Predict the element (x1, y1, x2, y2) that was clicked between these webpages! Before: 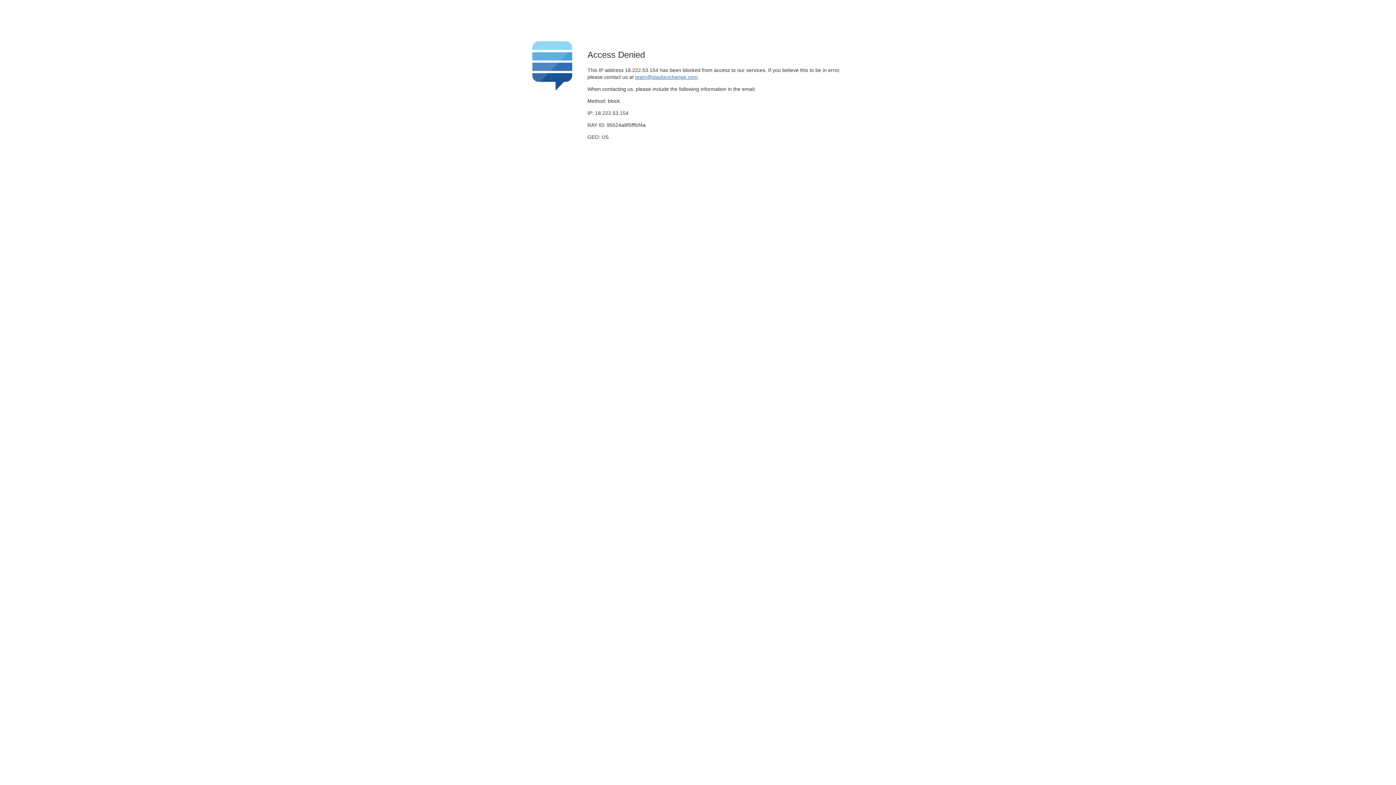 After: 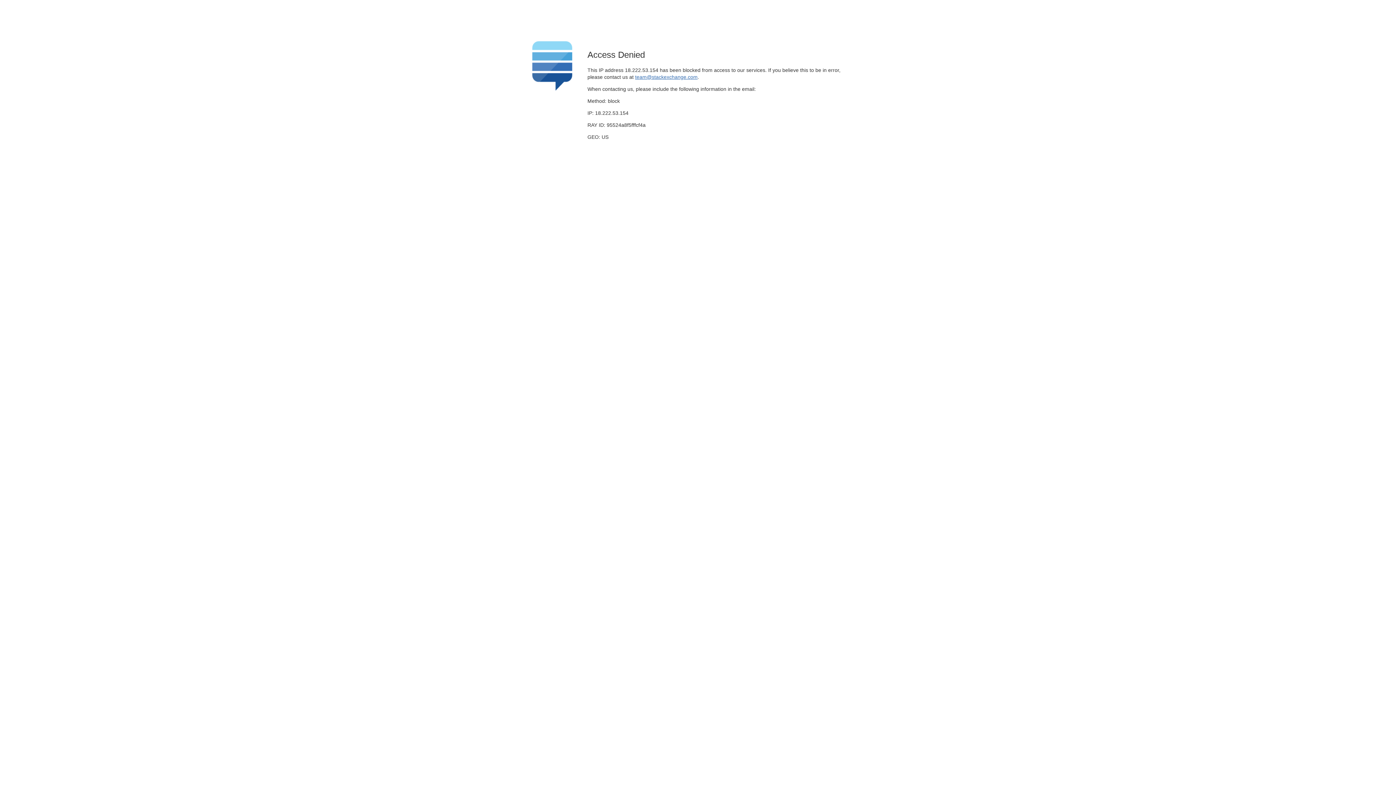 Action: label: team@stackexchange.com bbox: (635, 74, 697, 79)